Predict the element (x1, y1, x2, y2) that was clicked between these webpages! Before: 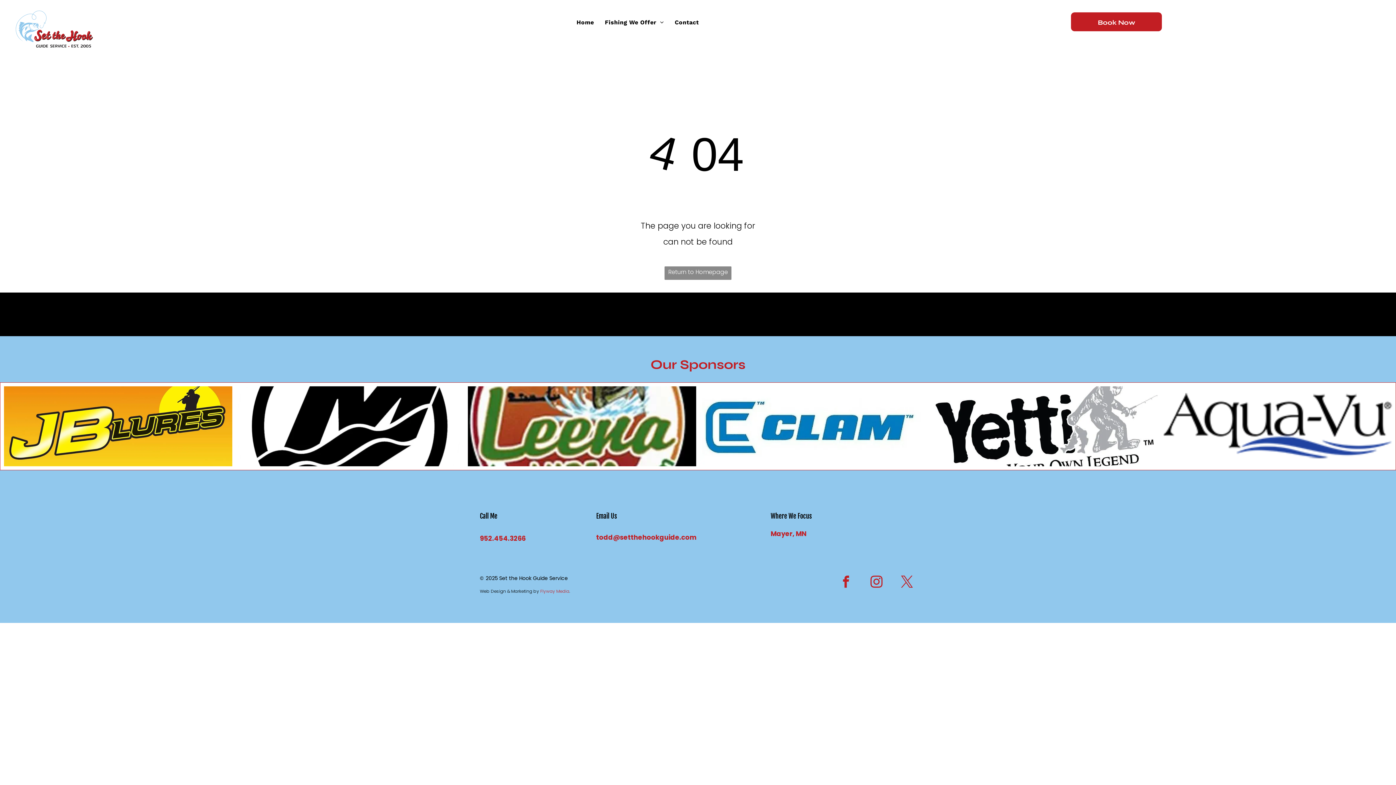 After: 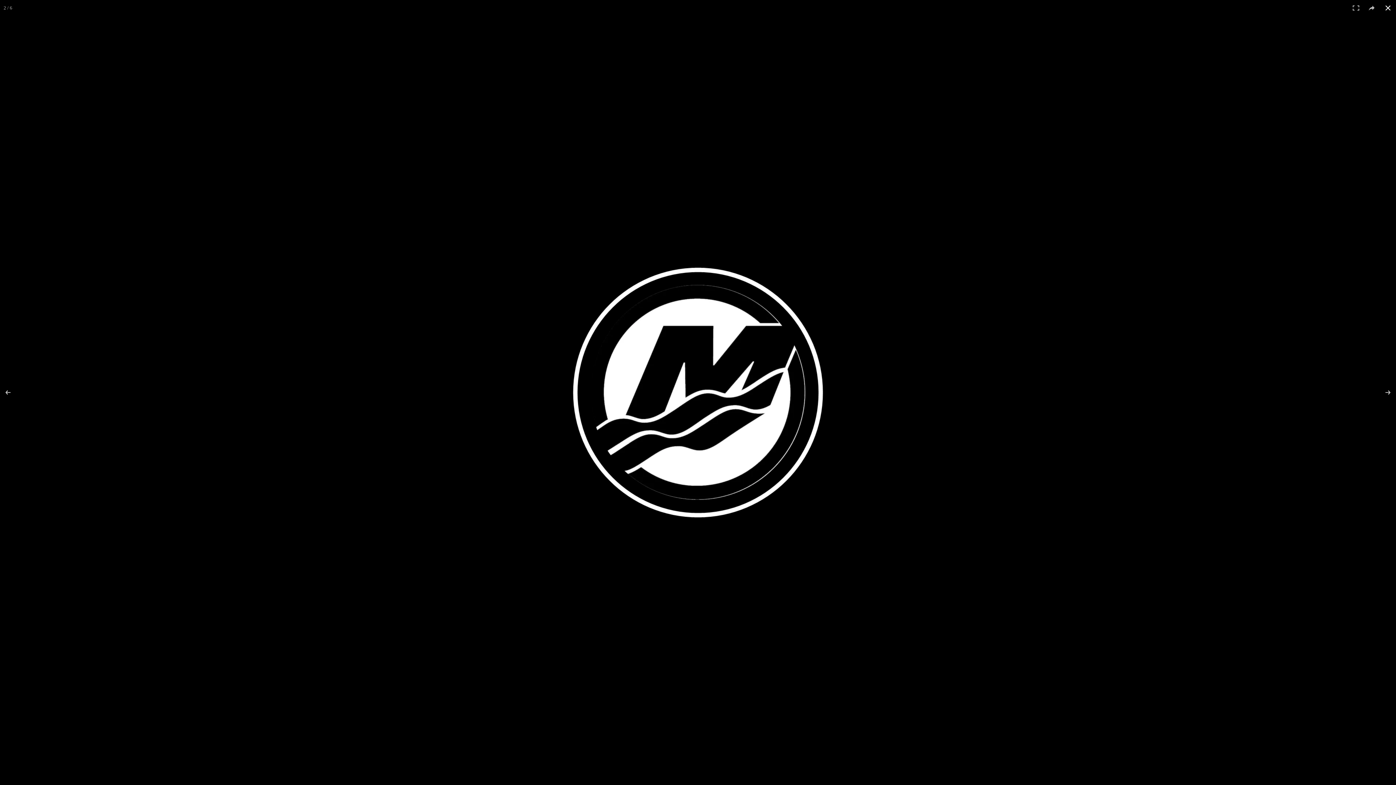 Action: bbox: (236, 386, 464, 466)